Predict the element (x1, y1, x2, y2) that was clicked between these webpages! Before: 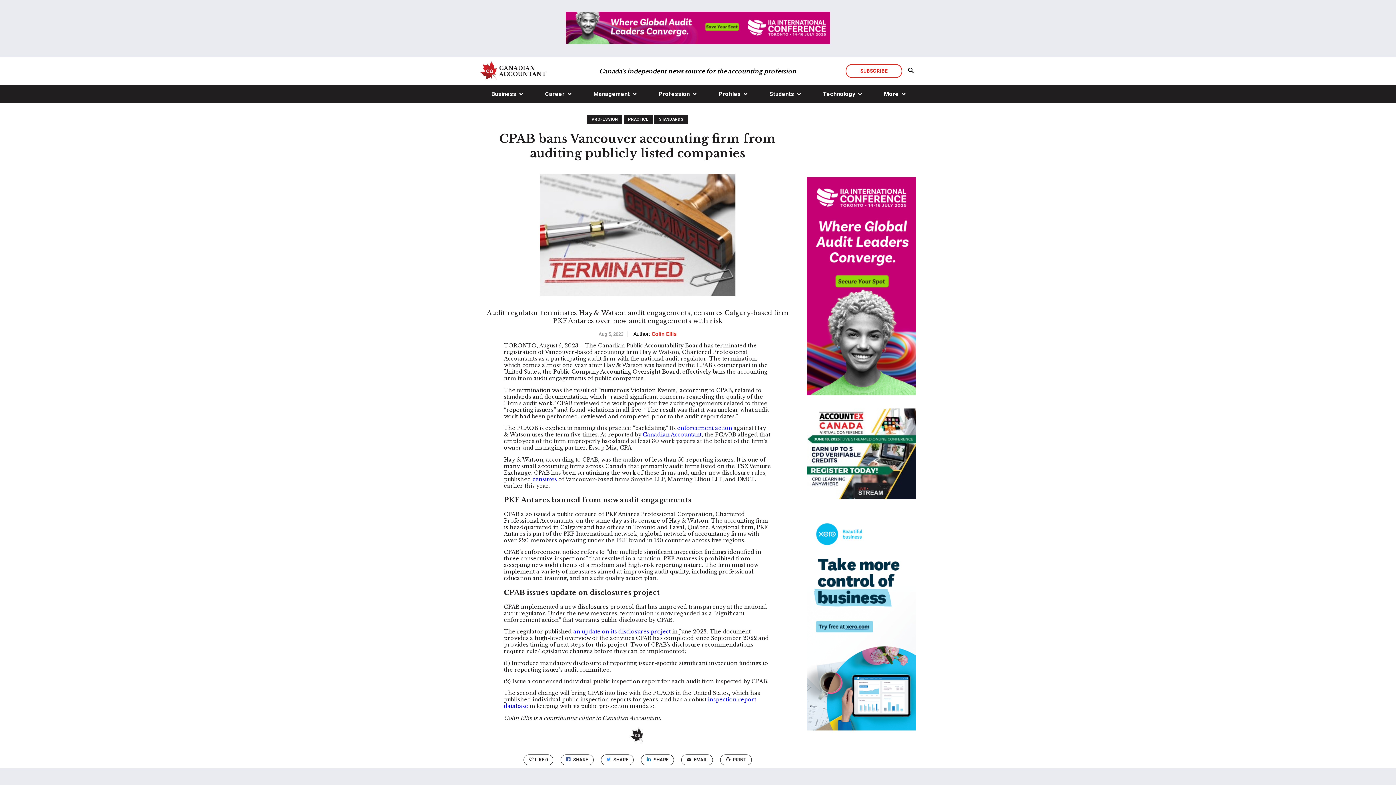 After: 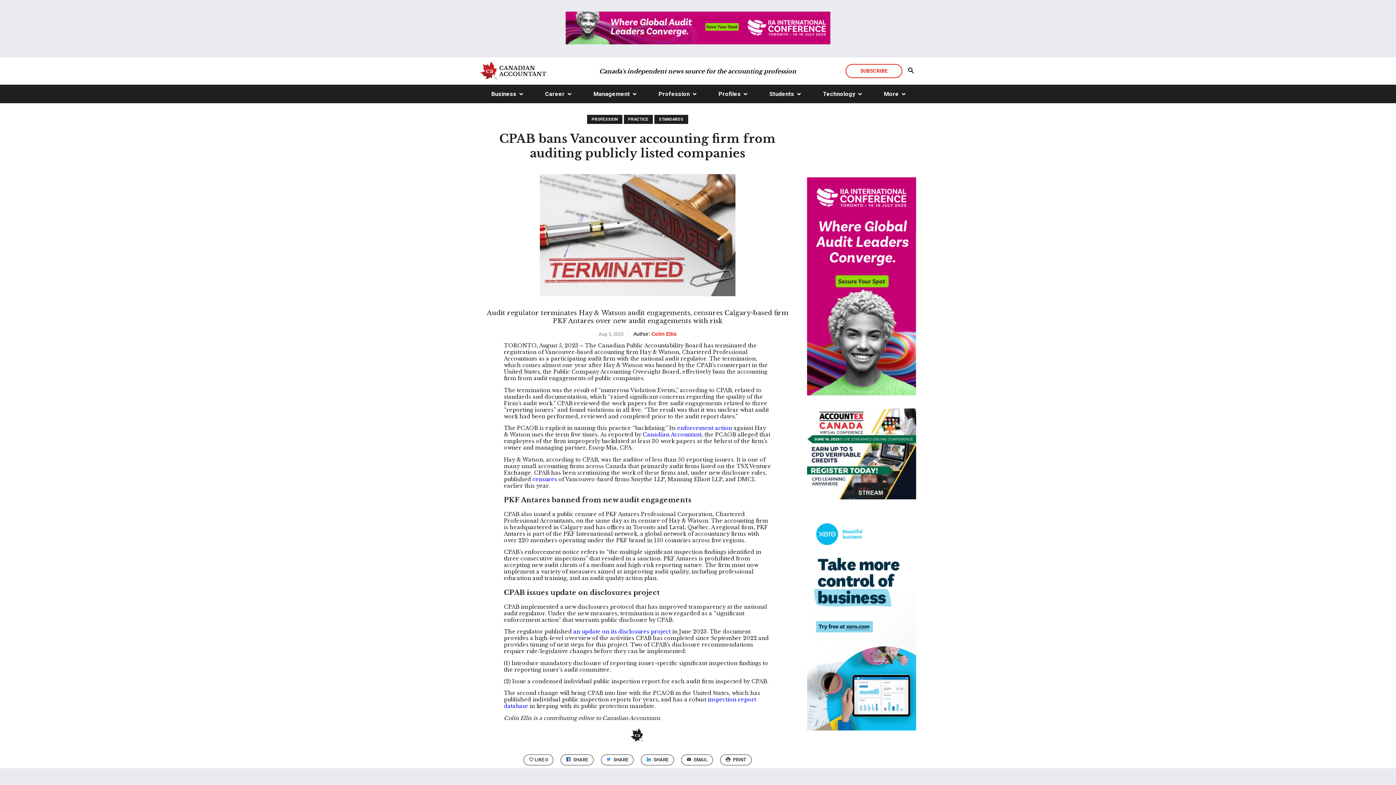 Action: label: an update on its disclosures project bbox: (573, 628, 670, 635)